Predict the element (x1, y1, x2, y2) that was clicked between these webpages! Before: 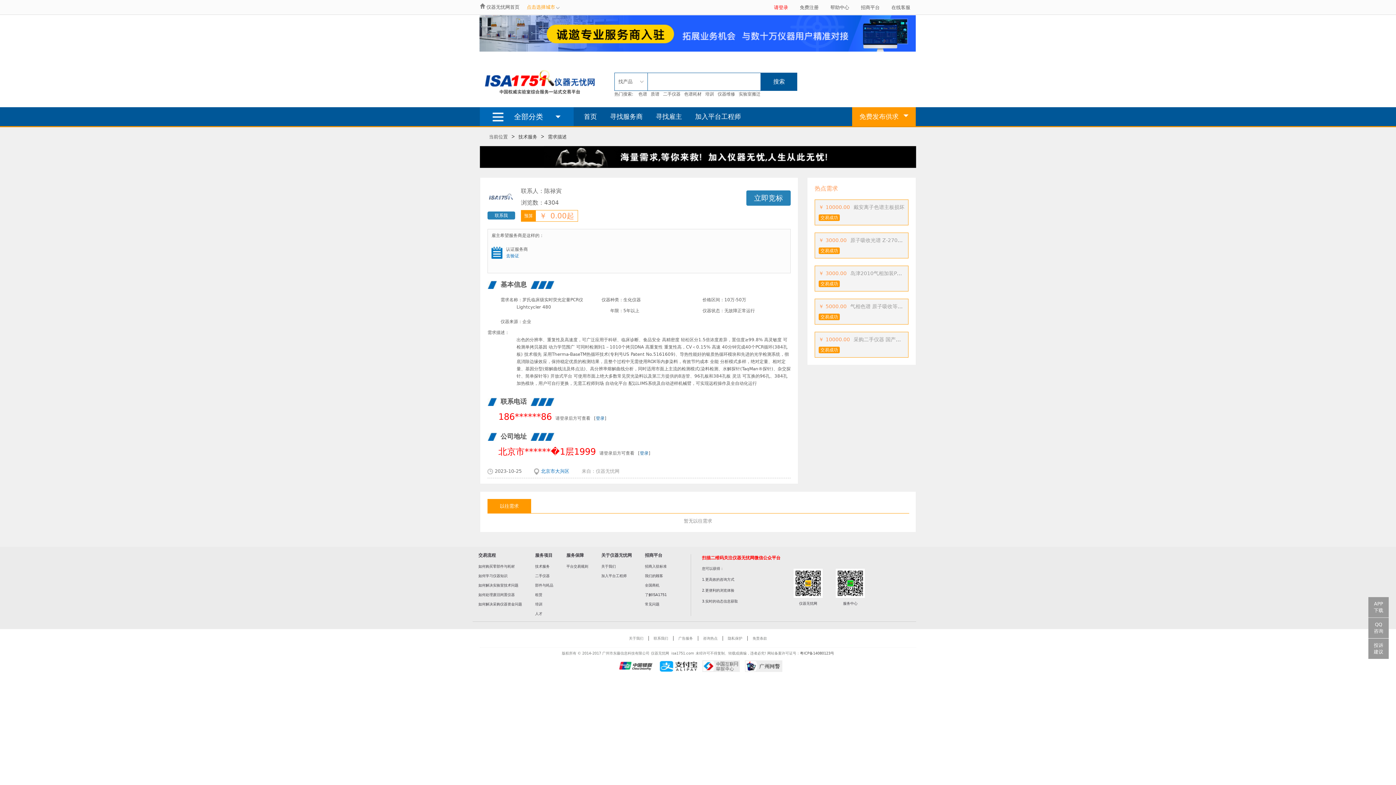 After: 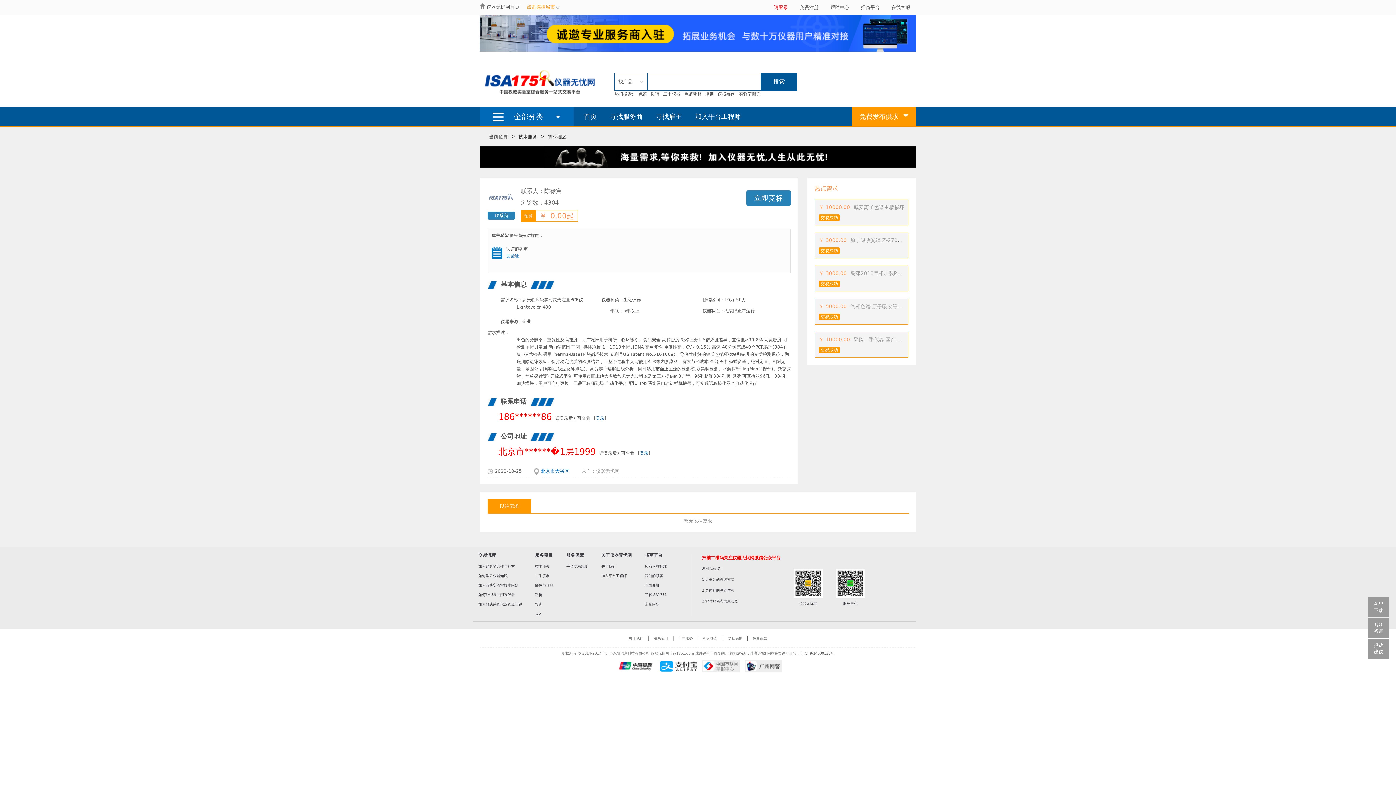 Action: bbox: (656, 668, 698, 673) label:  